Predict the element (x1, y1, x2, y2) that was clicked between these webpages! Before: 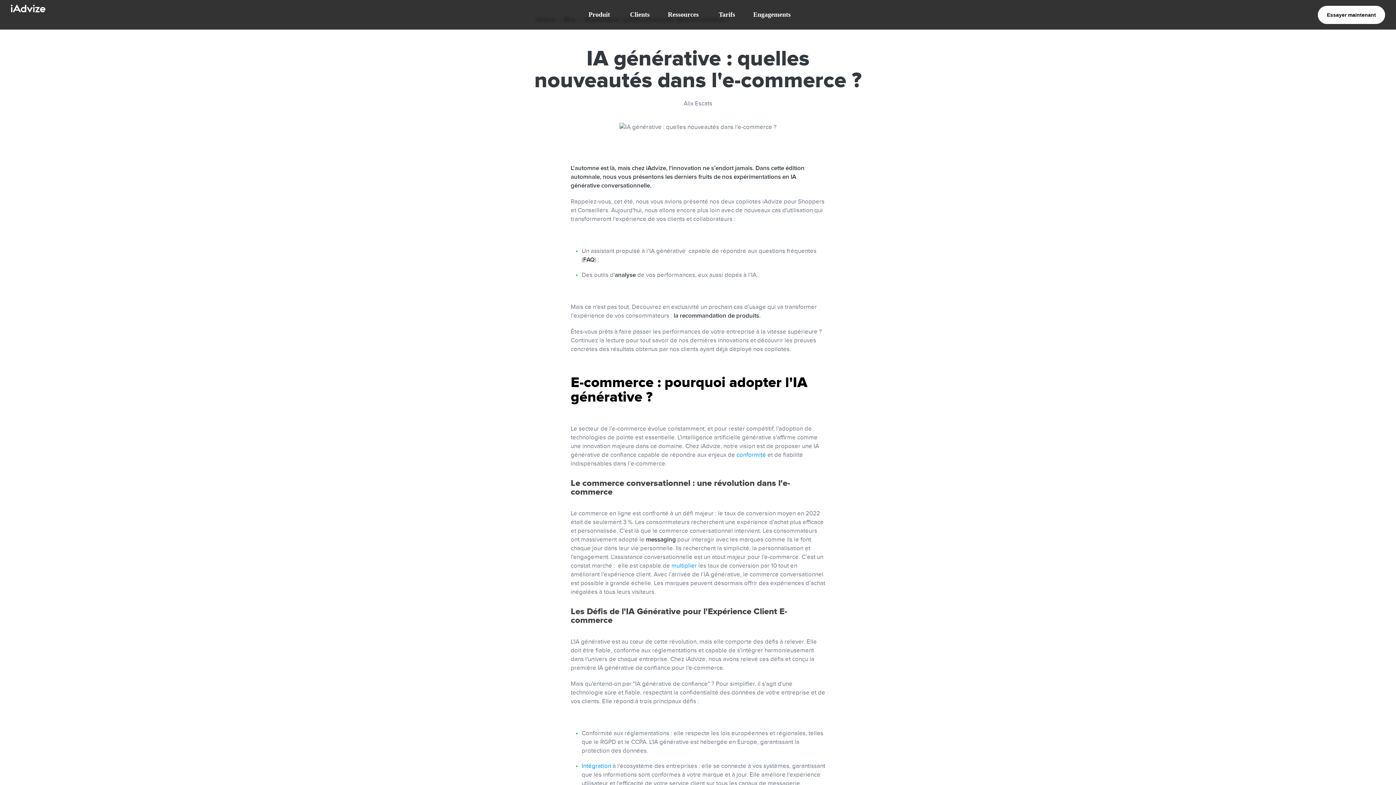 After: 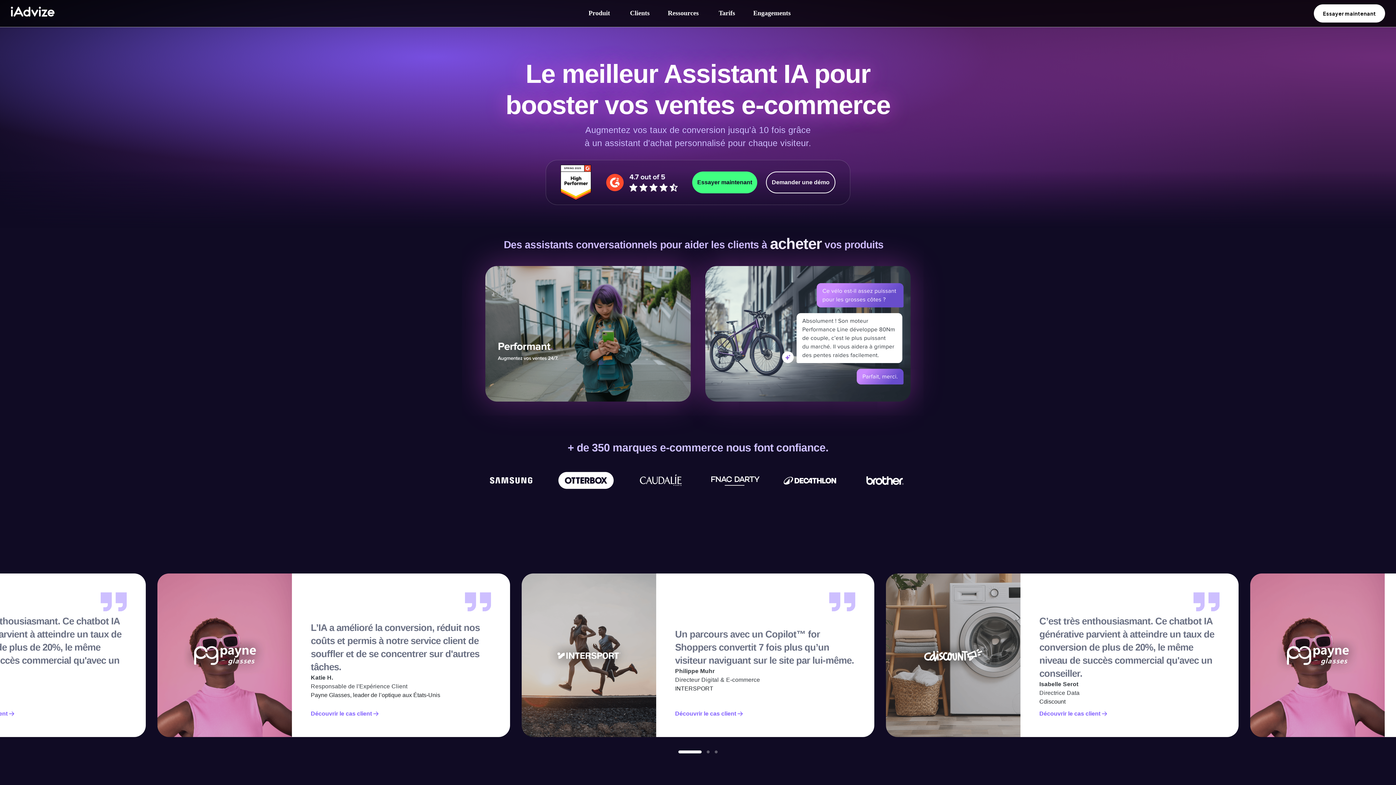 Action: bbox: (10, 4, 45, 12)